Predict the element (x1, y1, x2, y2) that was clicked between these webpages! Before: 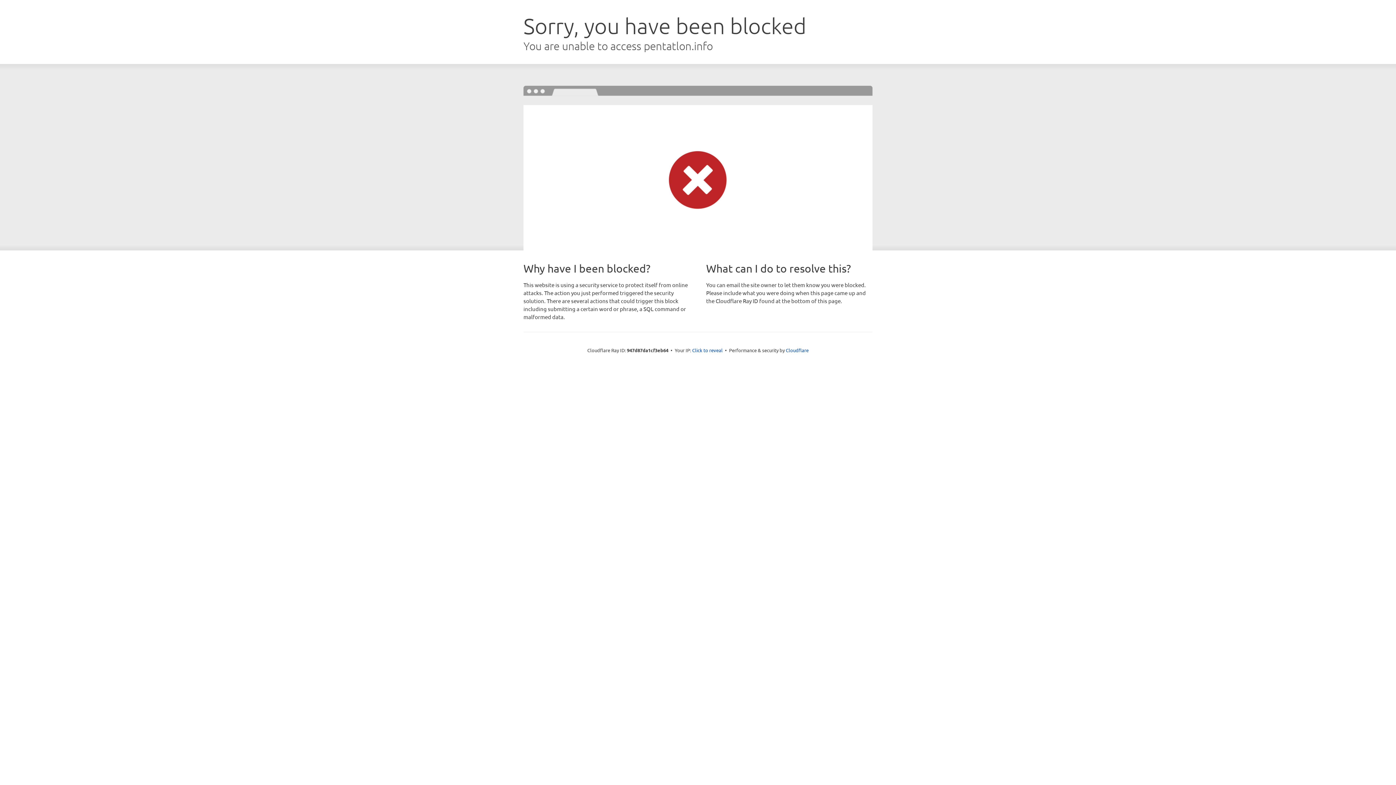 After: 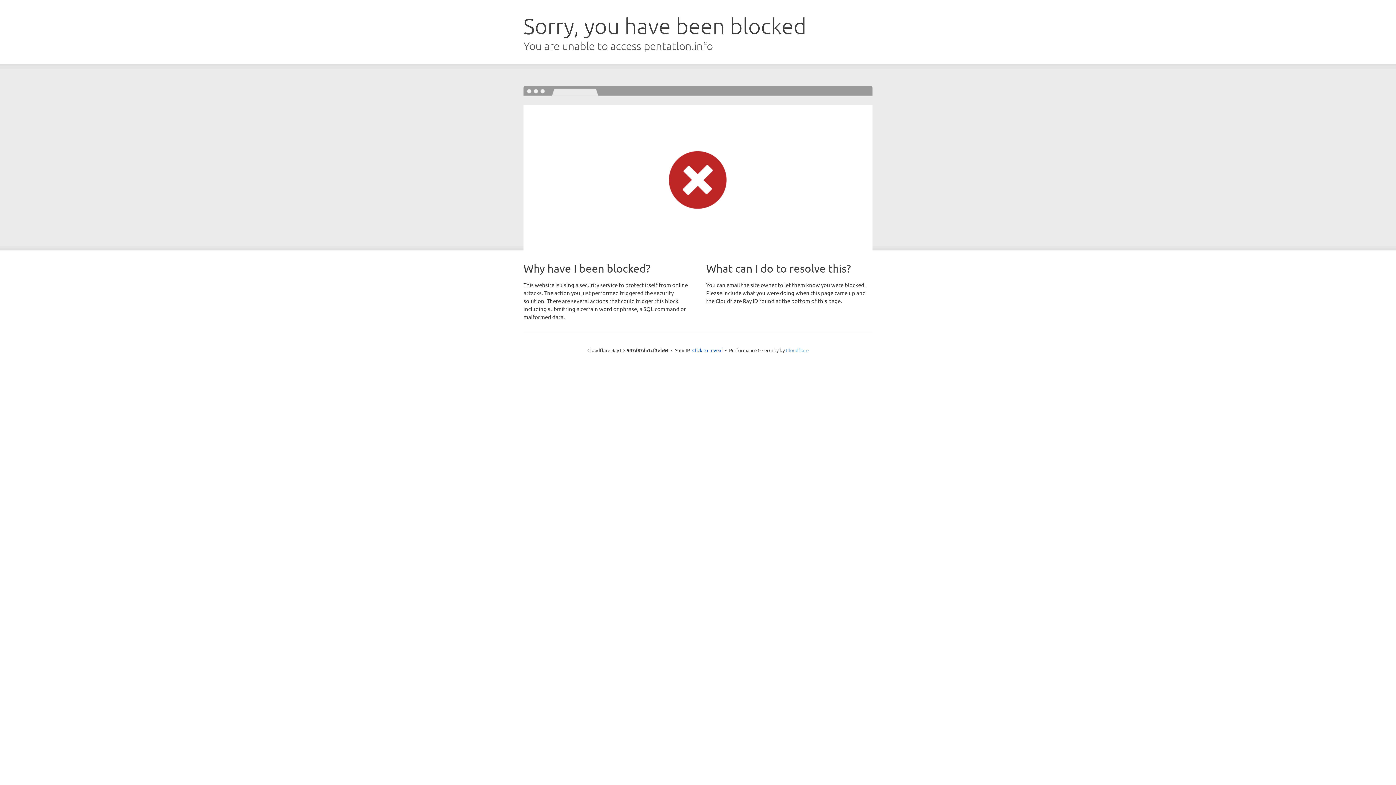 Action: bbox: (786, 347, 808, 353) label: Cloudflare